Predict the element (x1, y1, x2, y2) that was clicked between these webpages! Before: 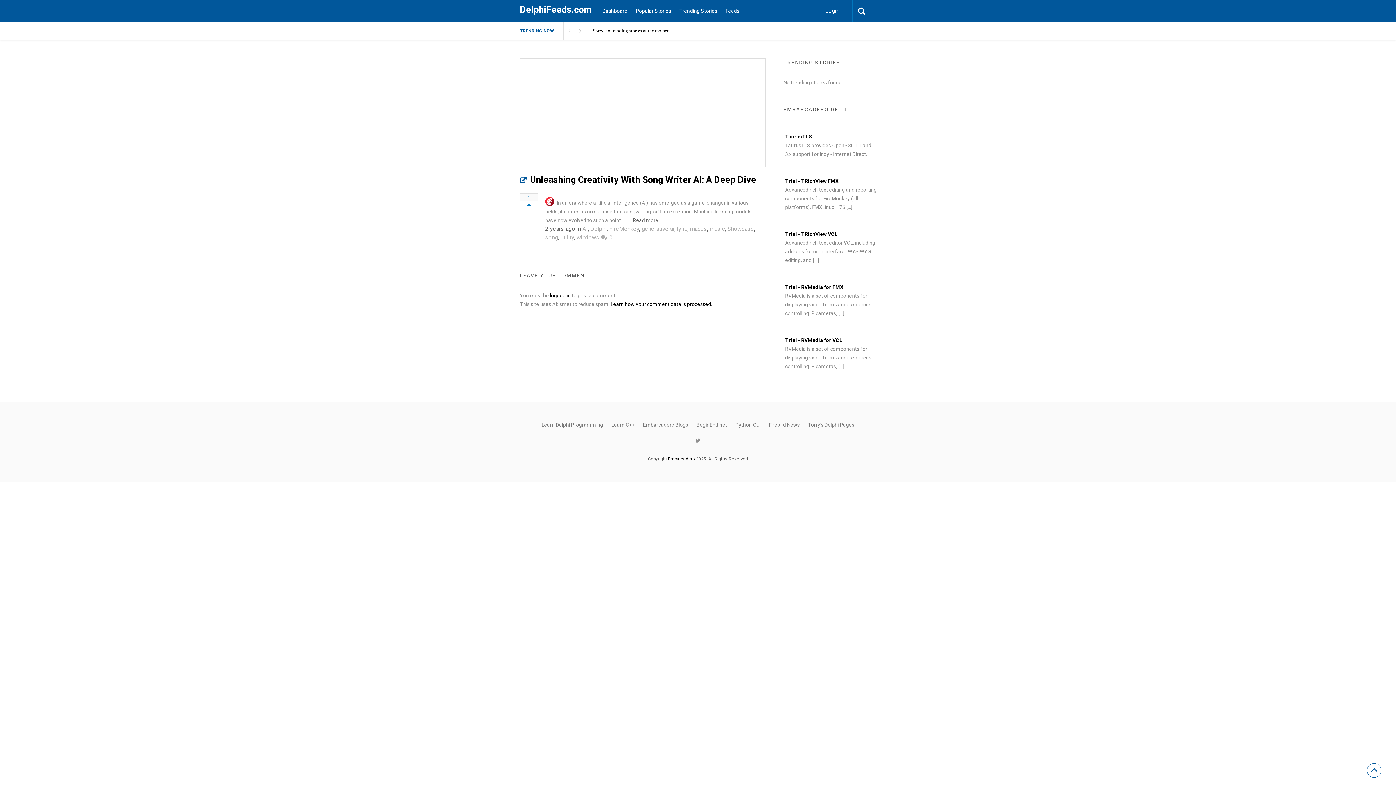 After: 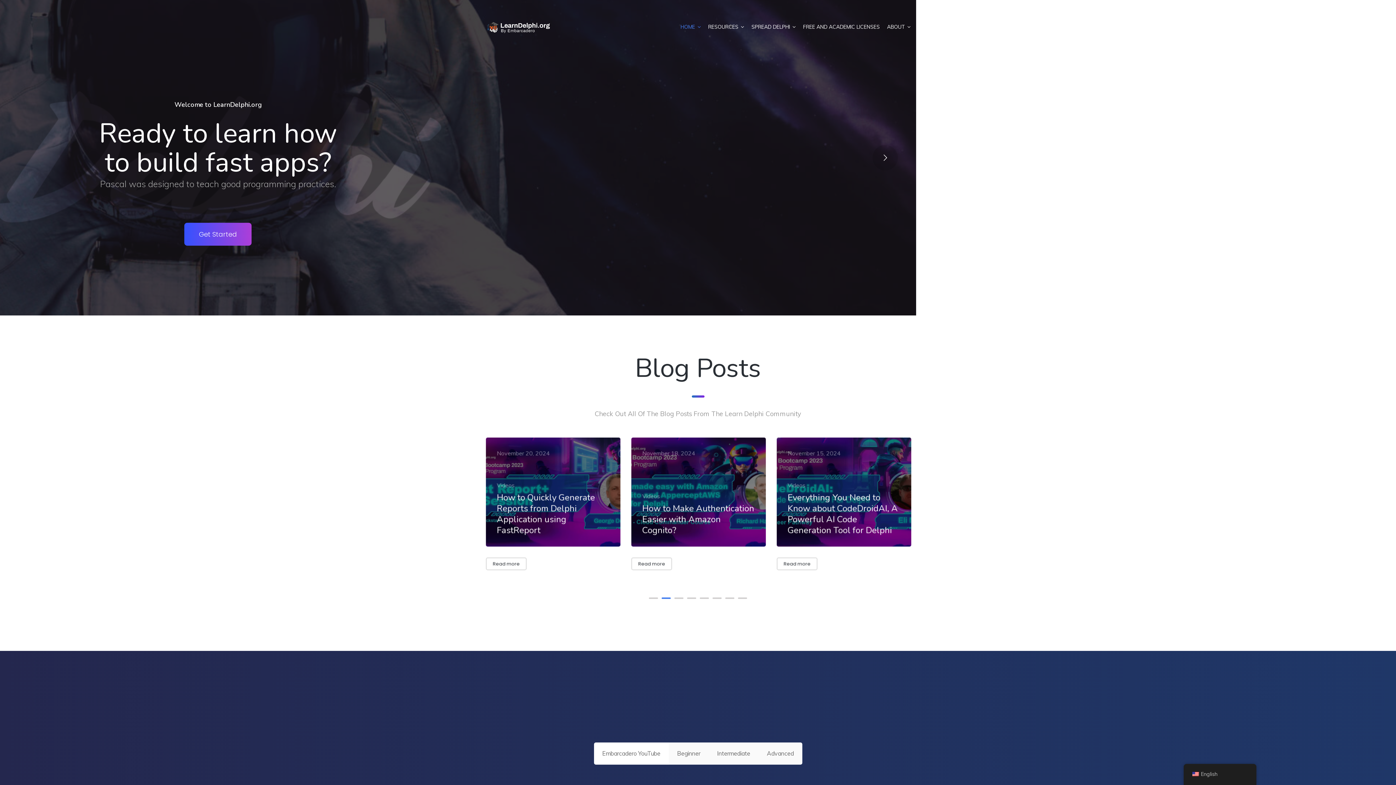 Action: label: Learn Delphi Programming bbox: (538, 422, 606, 427)